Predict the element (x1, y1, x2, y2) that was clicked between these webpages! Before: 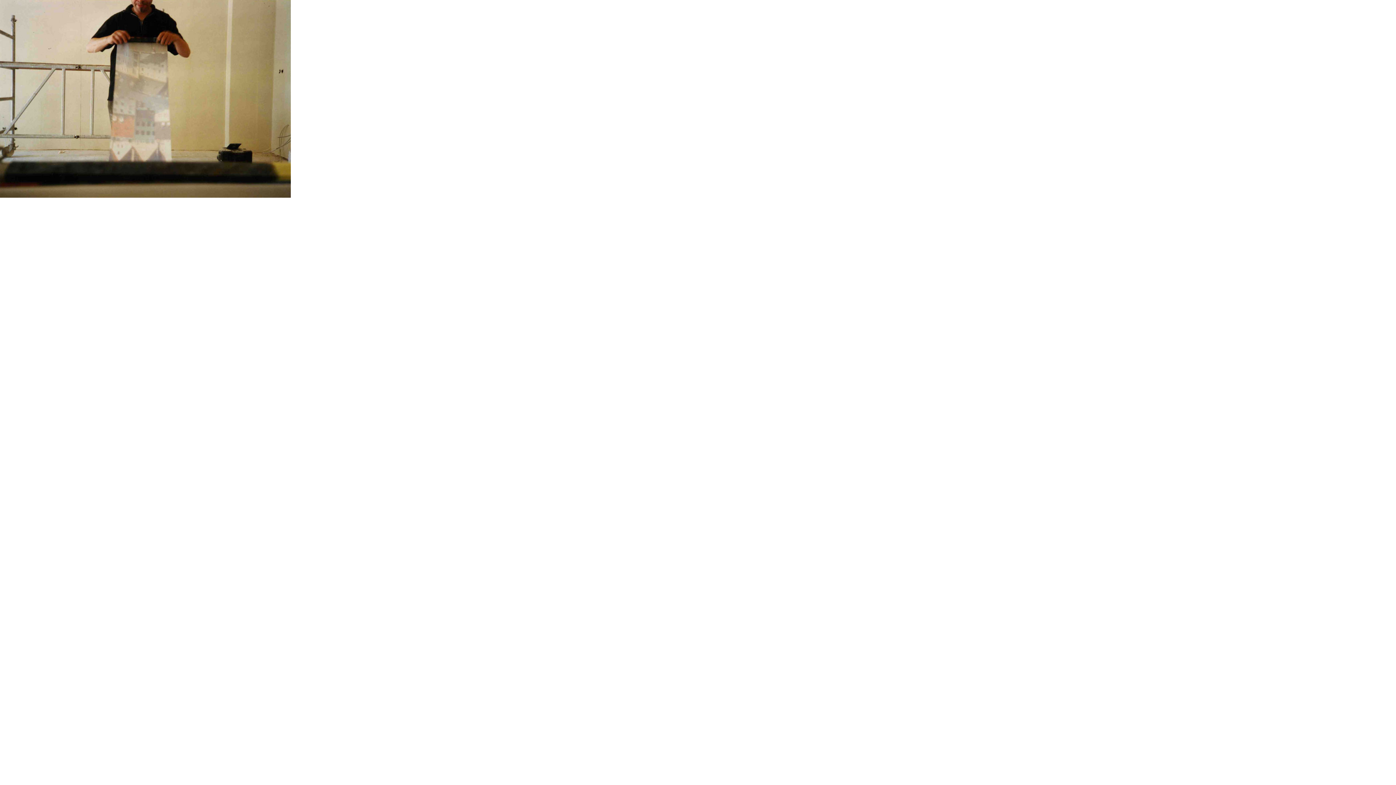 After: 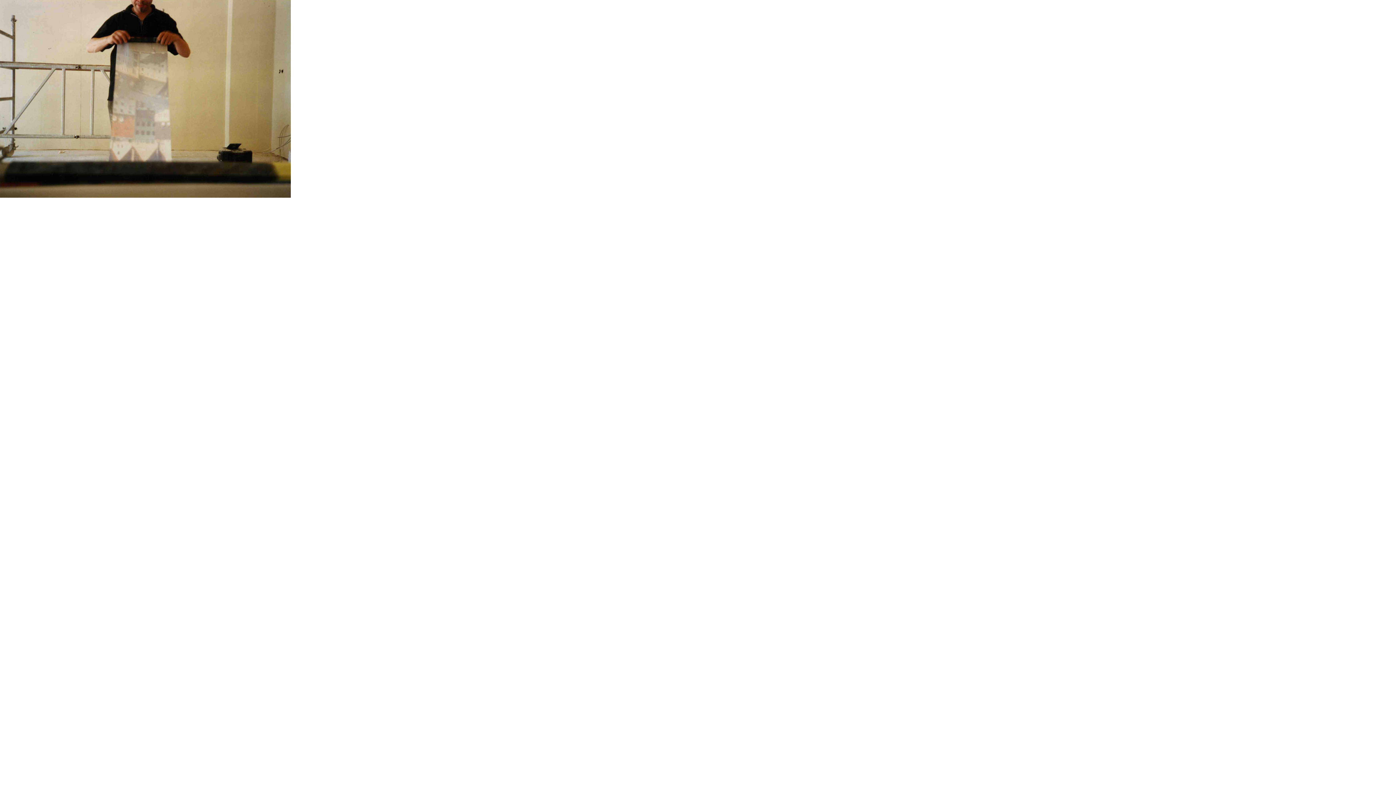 Action: bbox: (0, 192, 290, 198)